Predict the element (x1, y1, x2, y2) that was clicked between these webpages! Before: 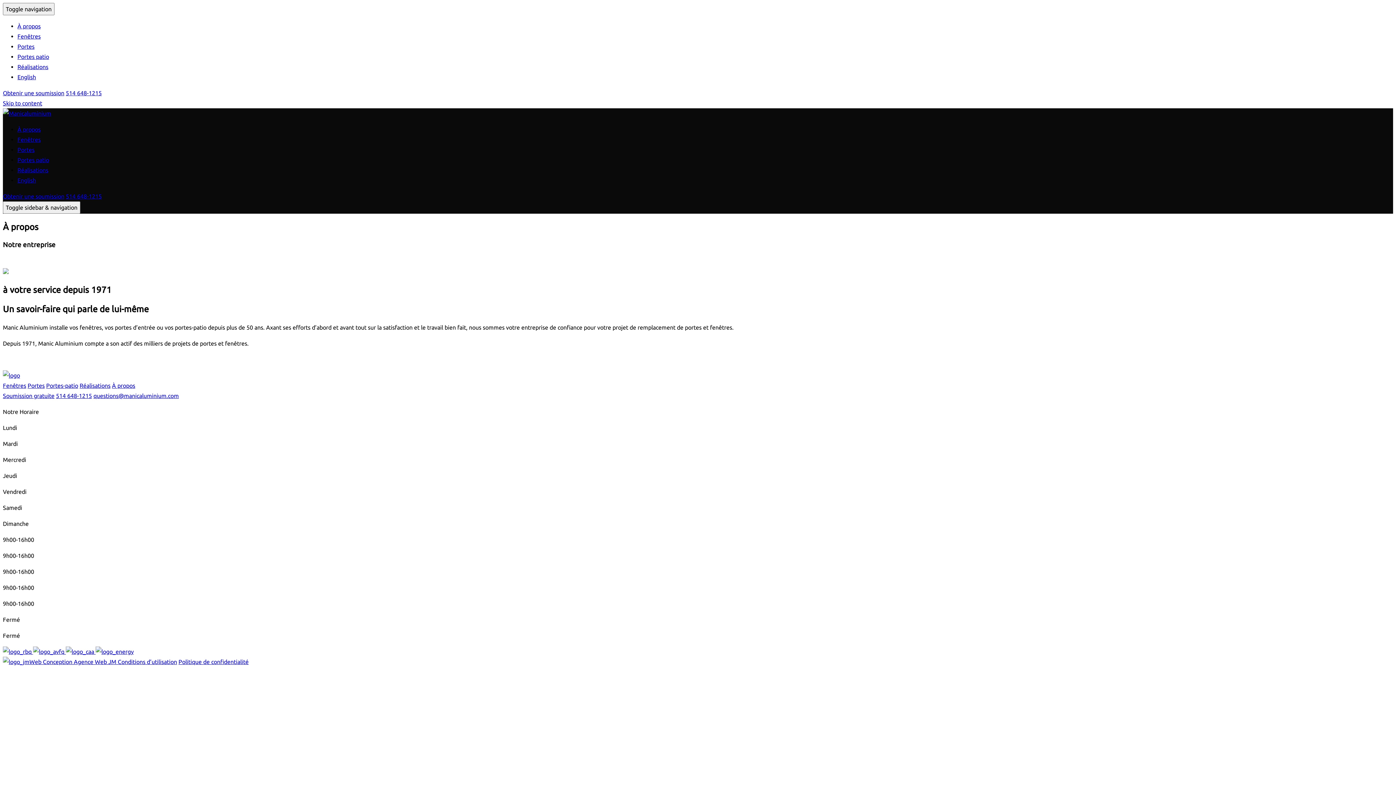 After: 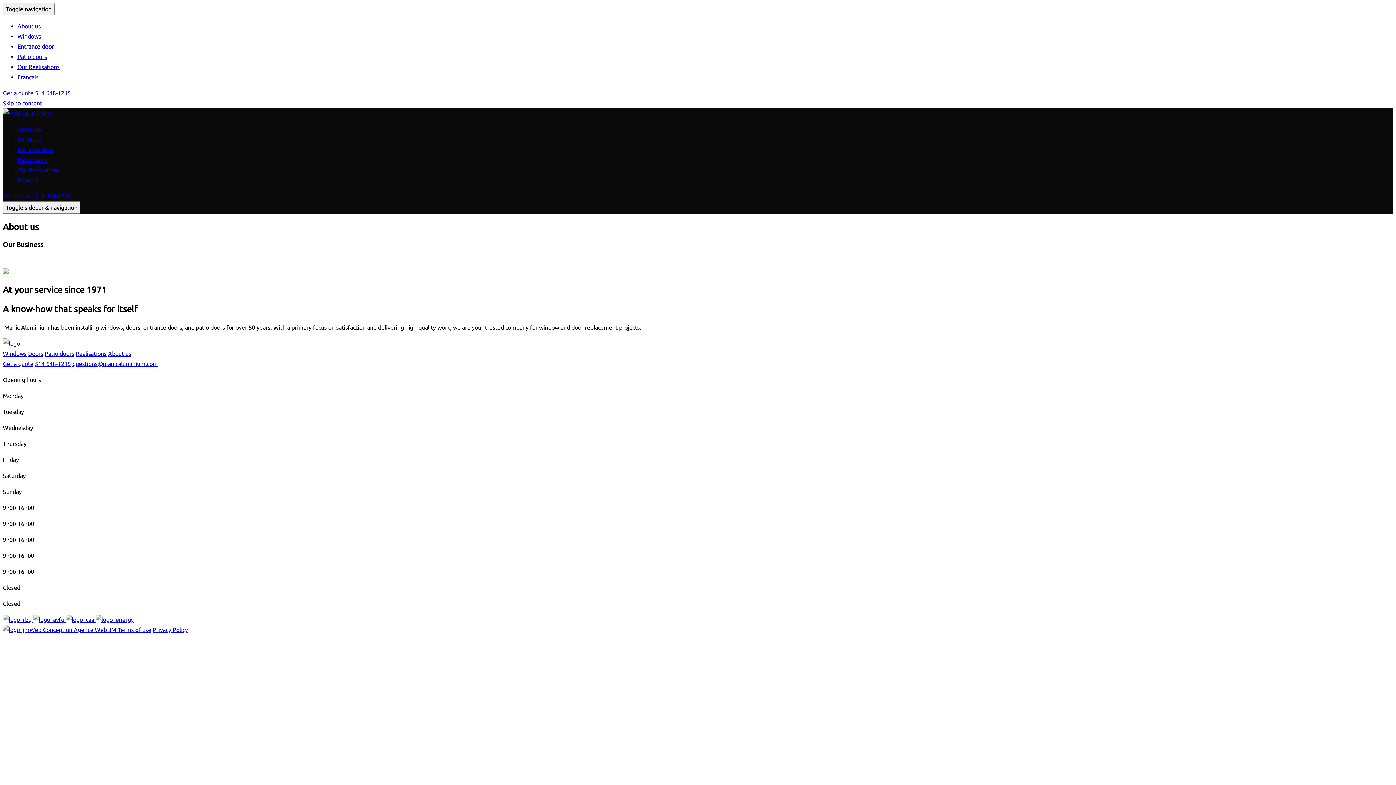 Action: bbox: (17, 73, 36, 80) label: English